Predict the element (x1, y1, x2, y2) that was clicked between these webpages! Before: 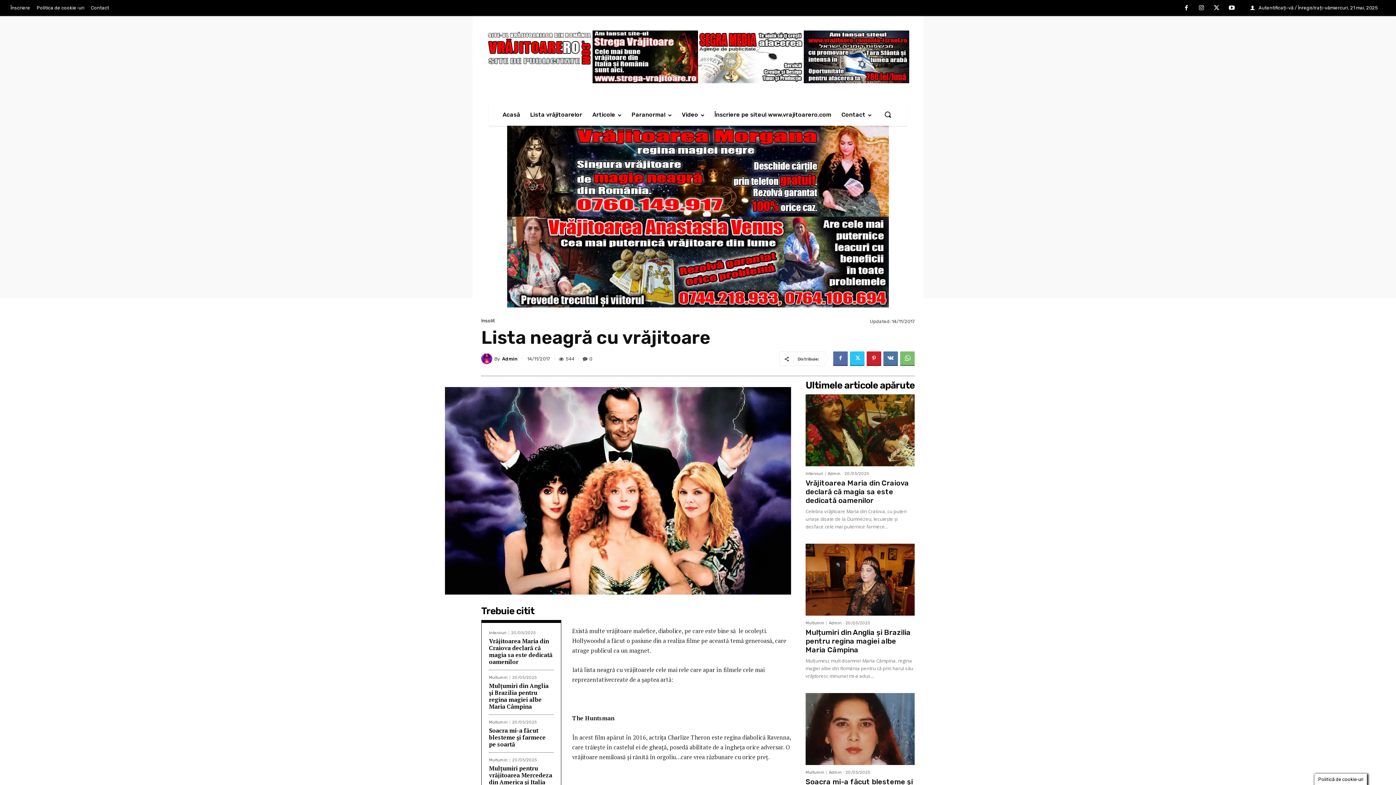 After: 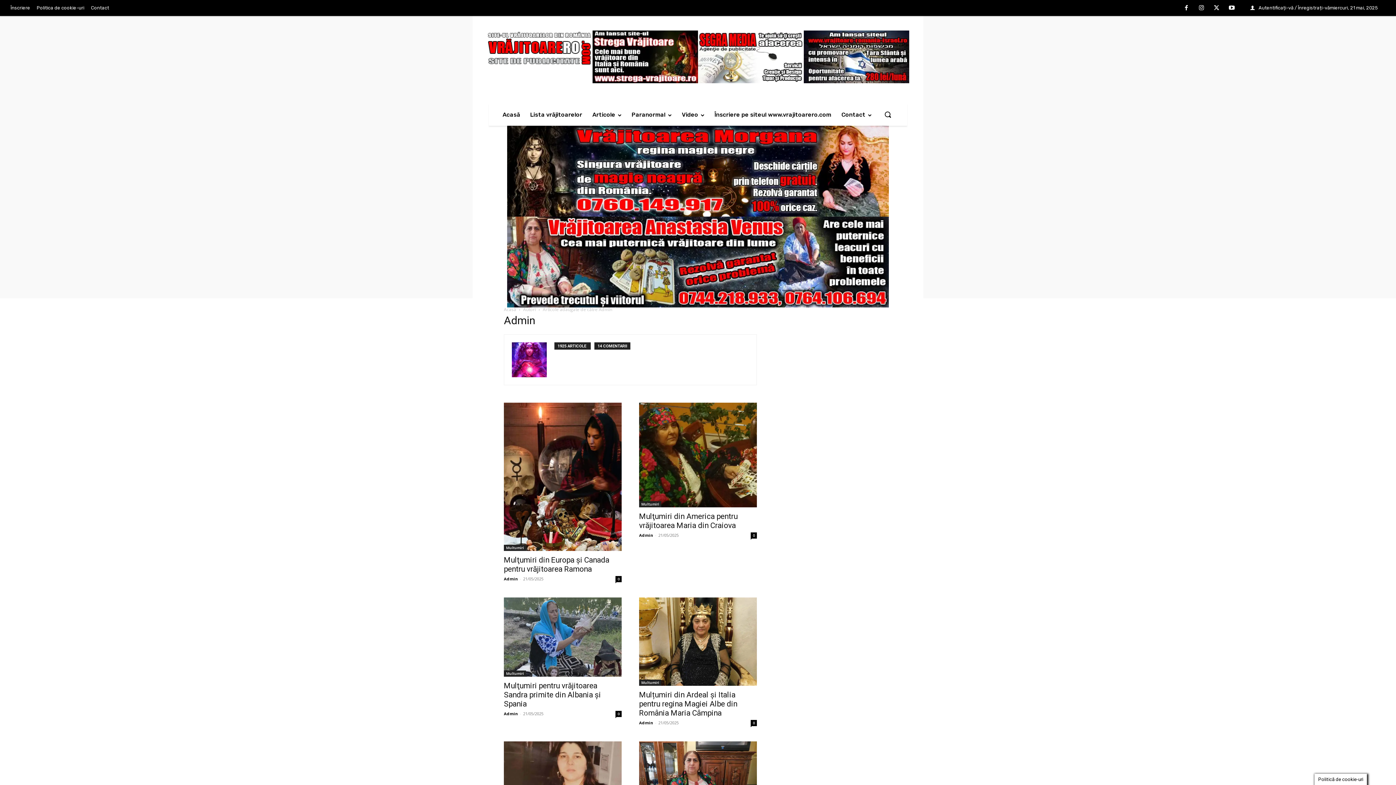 Action: bbox: (829, 621, 841, 625) label: Admin